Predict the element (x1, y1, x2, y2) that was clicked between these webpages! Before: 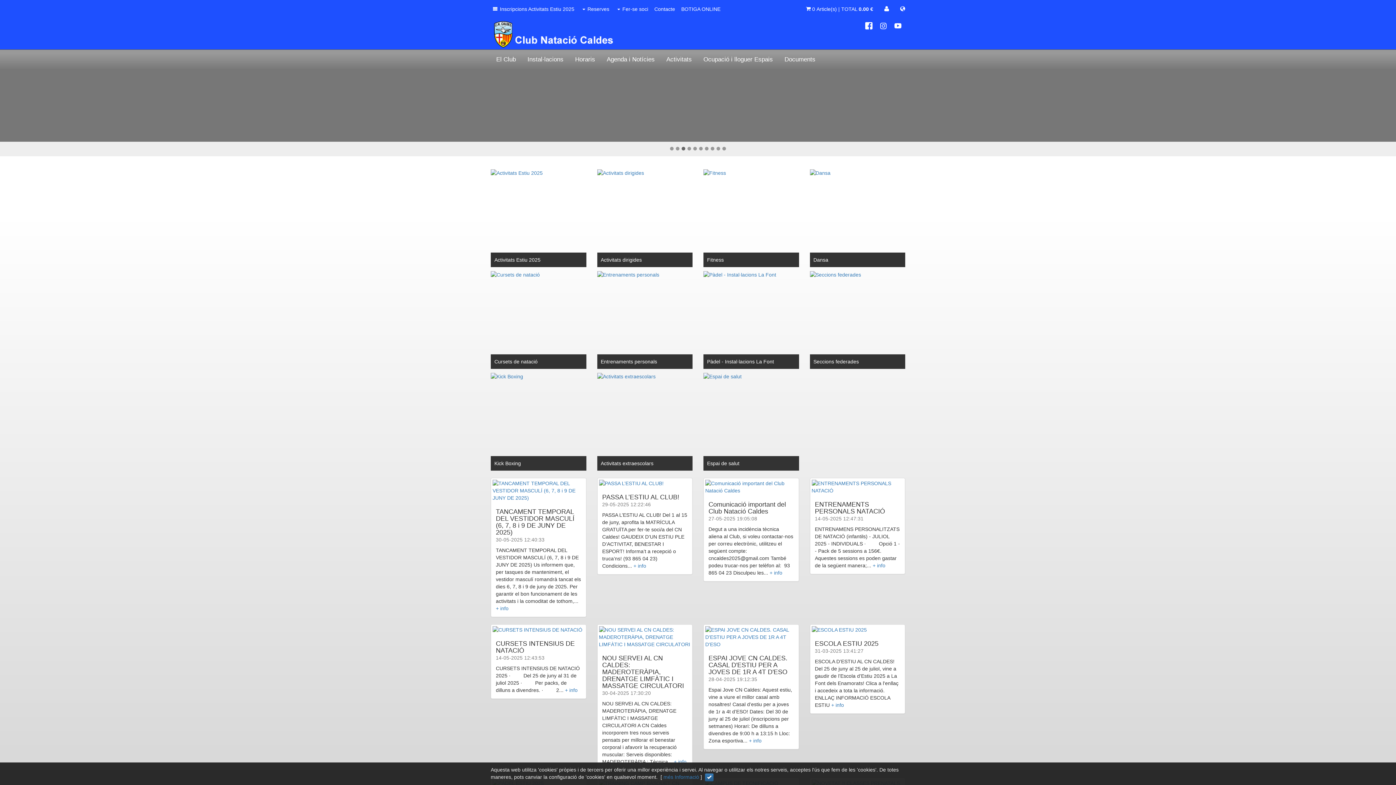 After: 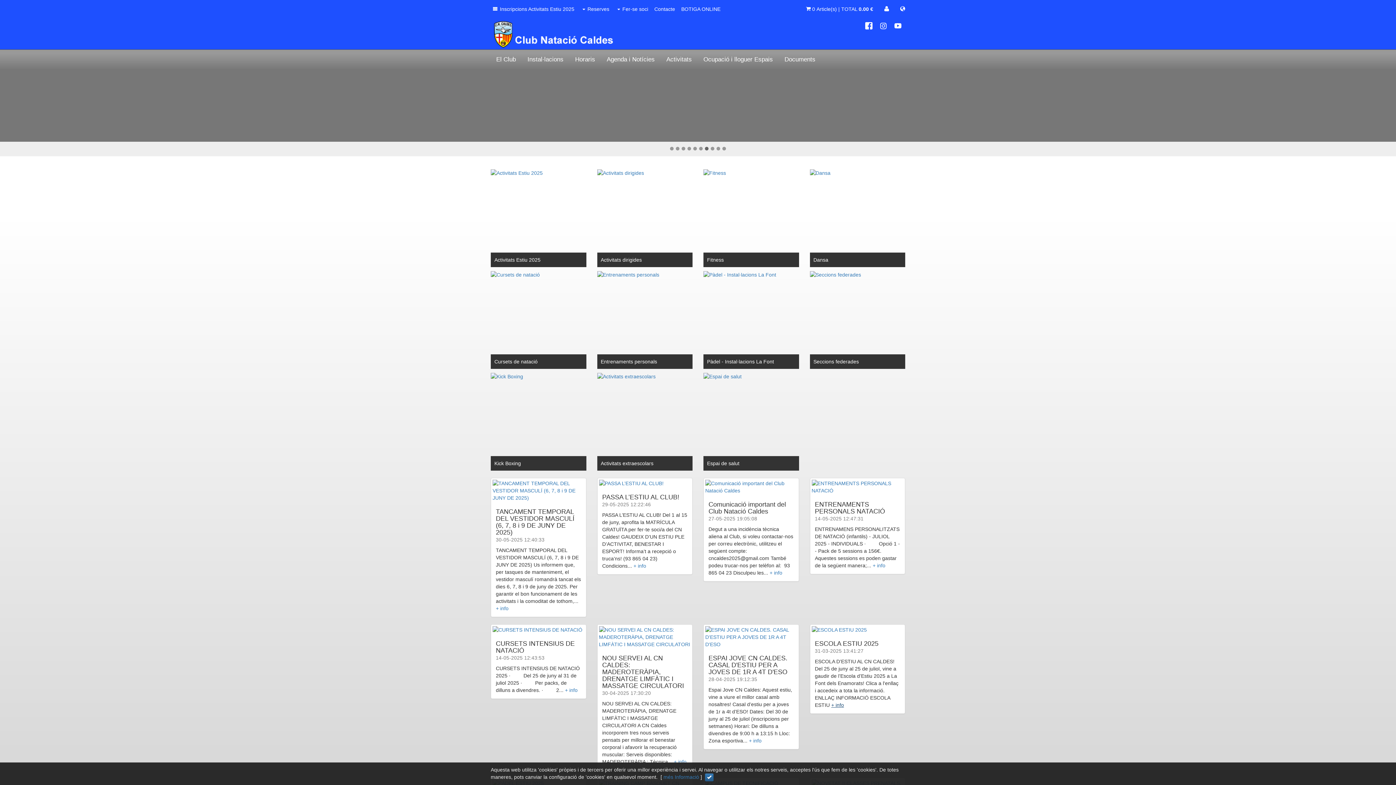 Action: bbox: (831, 702, 844, 708) label: + info